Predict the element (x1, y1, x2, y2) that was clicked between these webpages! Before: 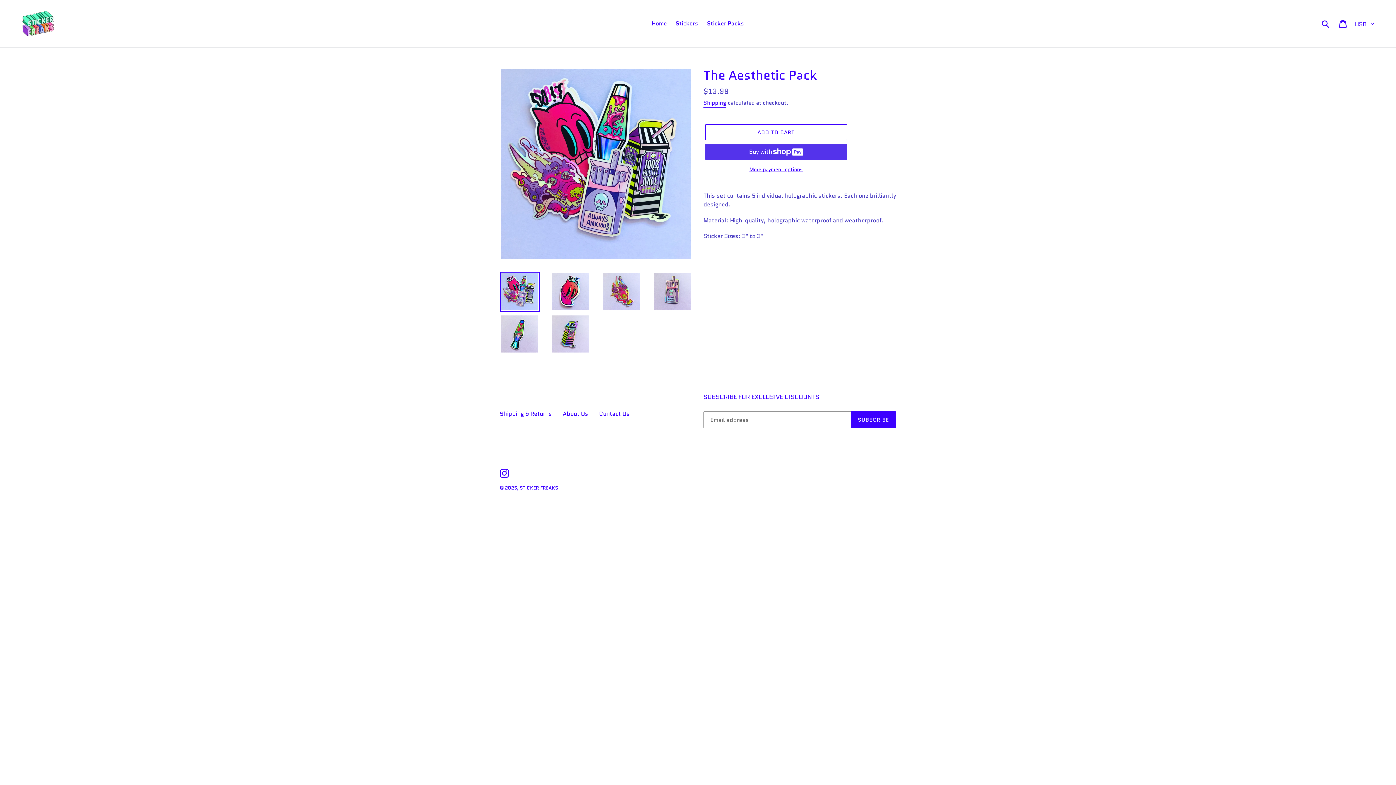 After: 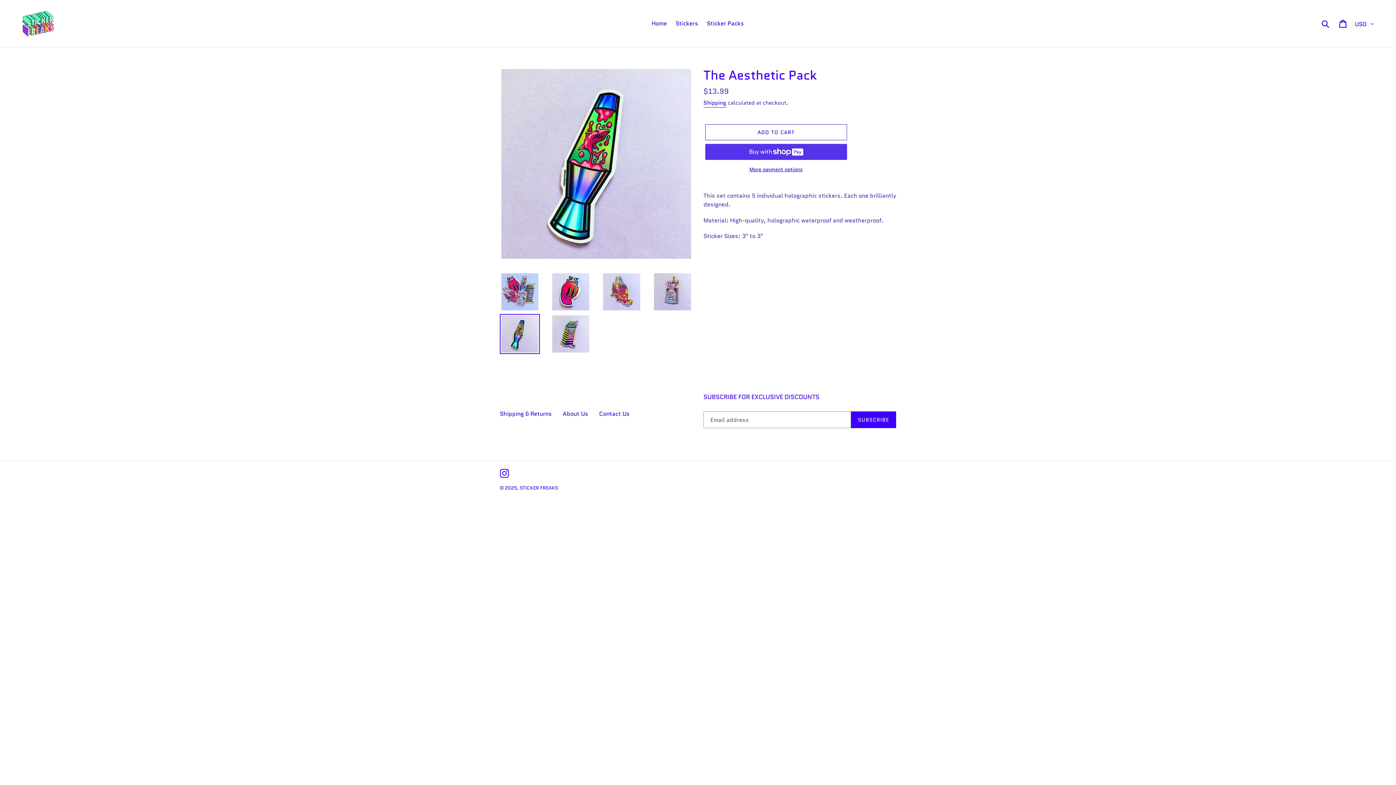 Action: bbox: (500, 314, 540, 354)